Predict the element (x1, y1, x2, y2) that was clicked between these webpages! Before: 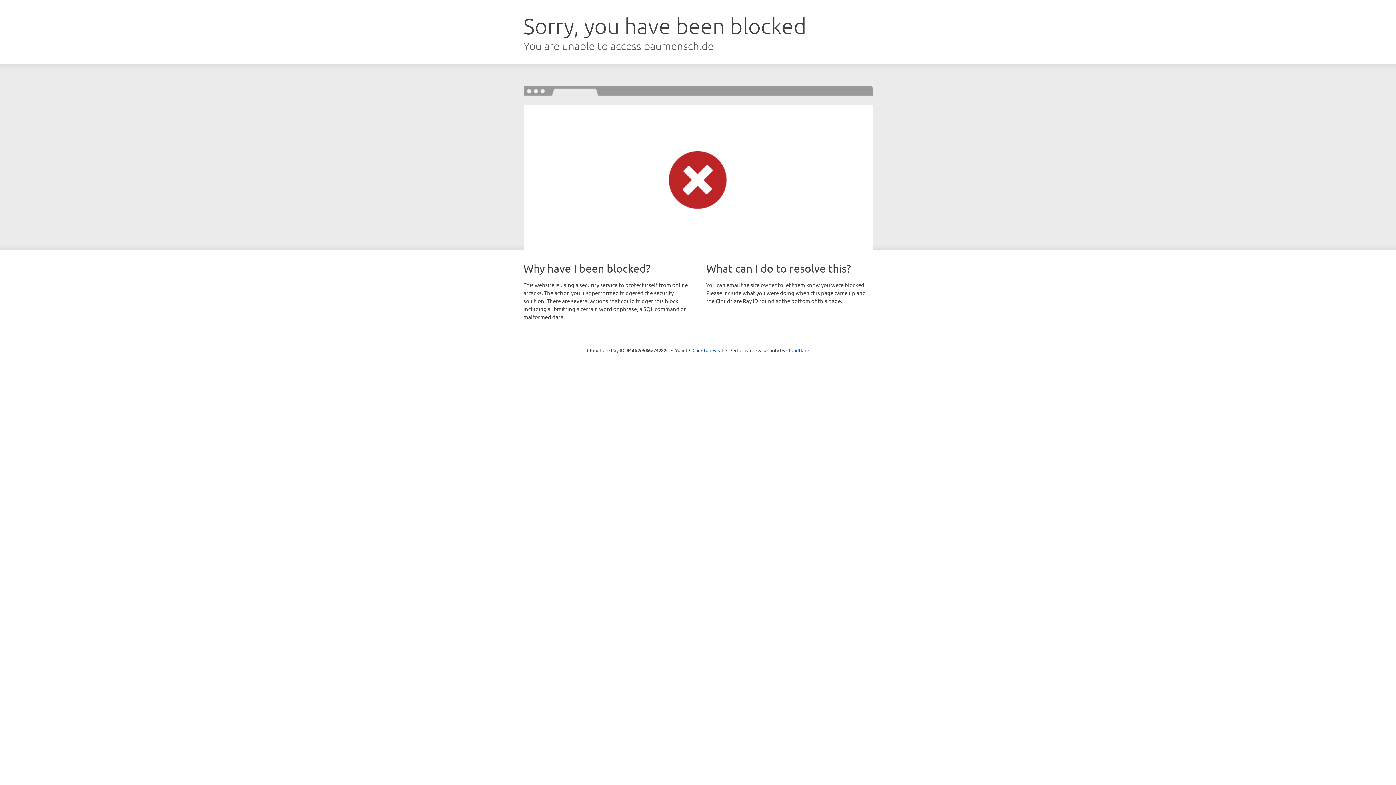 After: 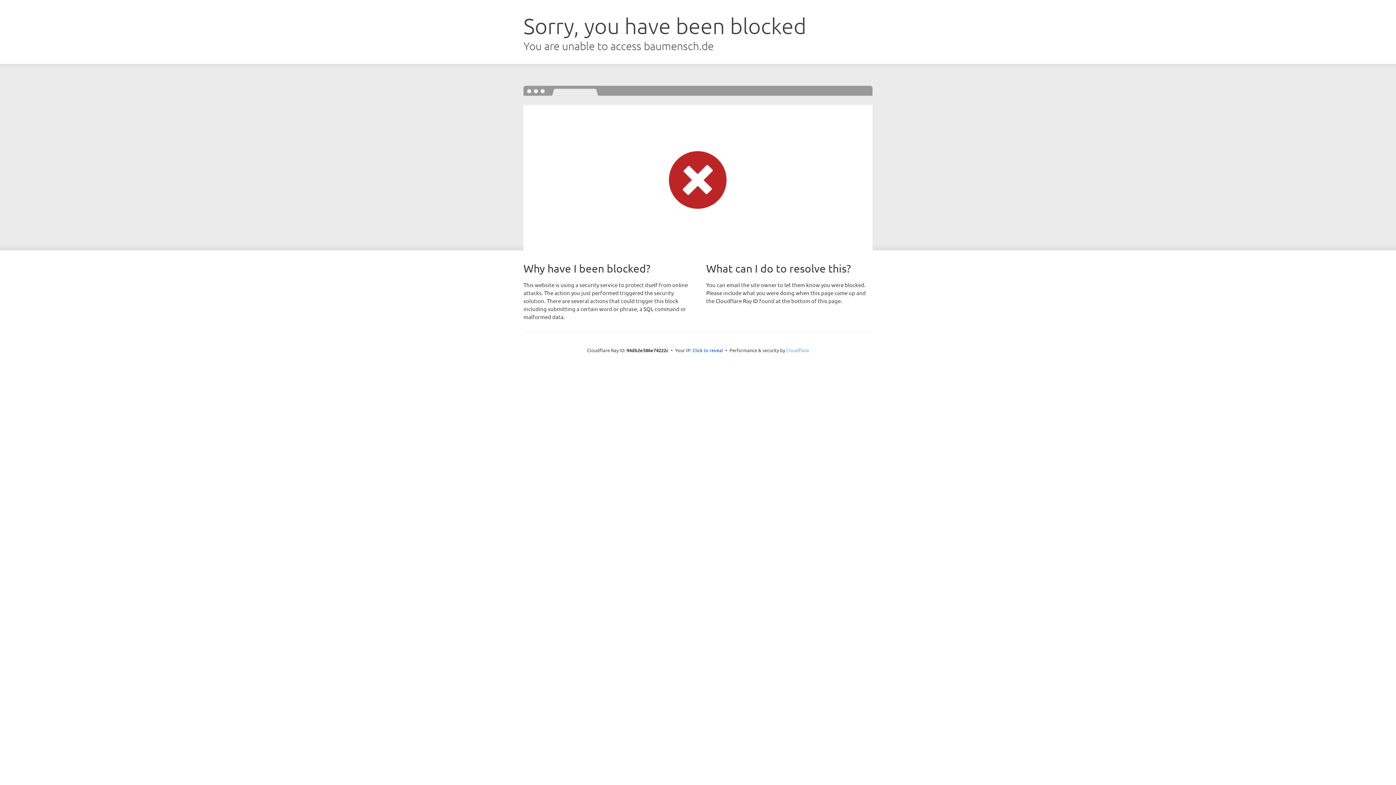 Action: bbox: (786, 347, 809, 353) label: Cloudflare